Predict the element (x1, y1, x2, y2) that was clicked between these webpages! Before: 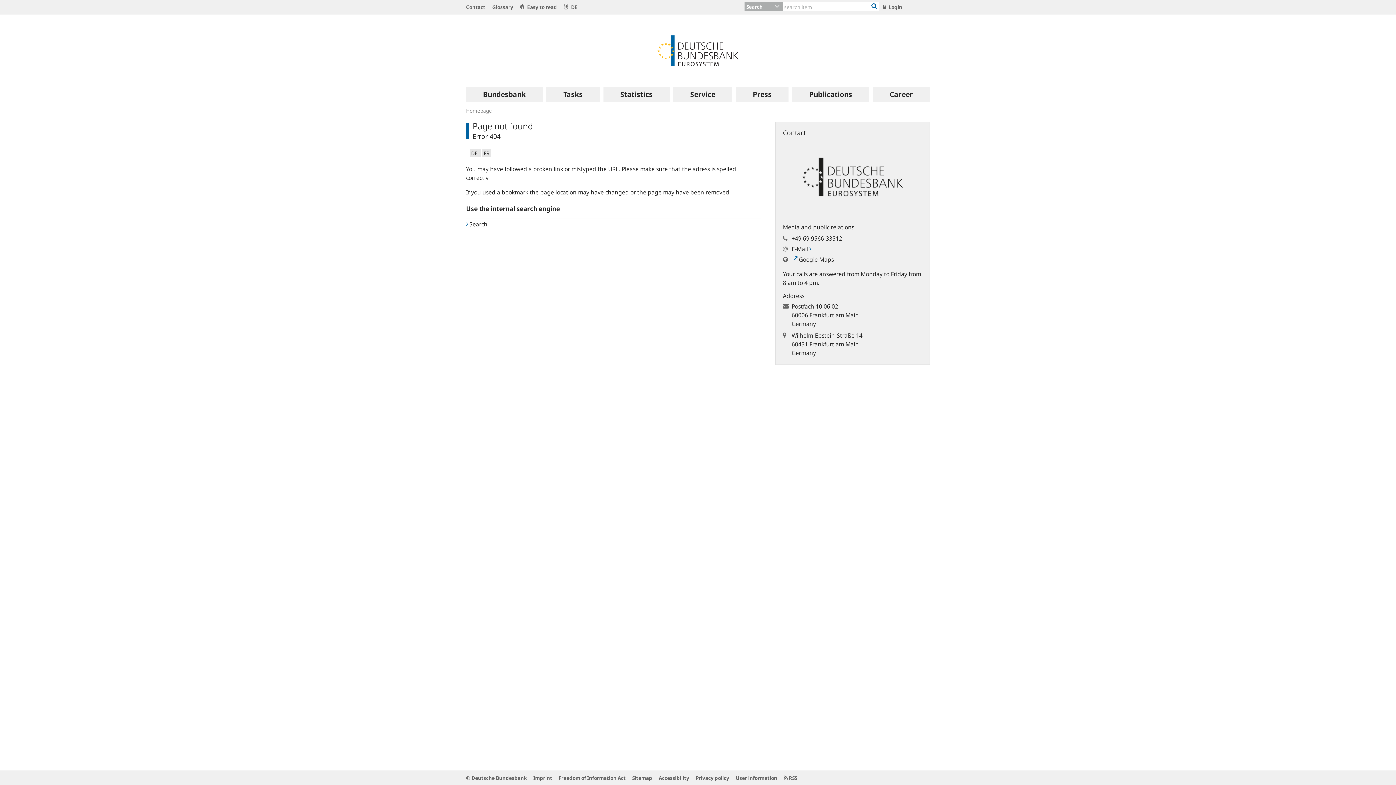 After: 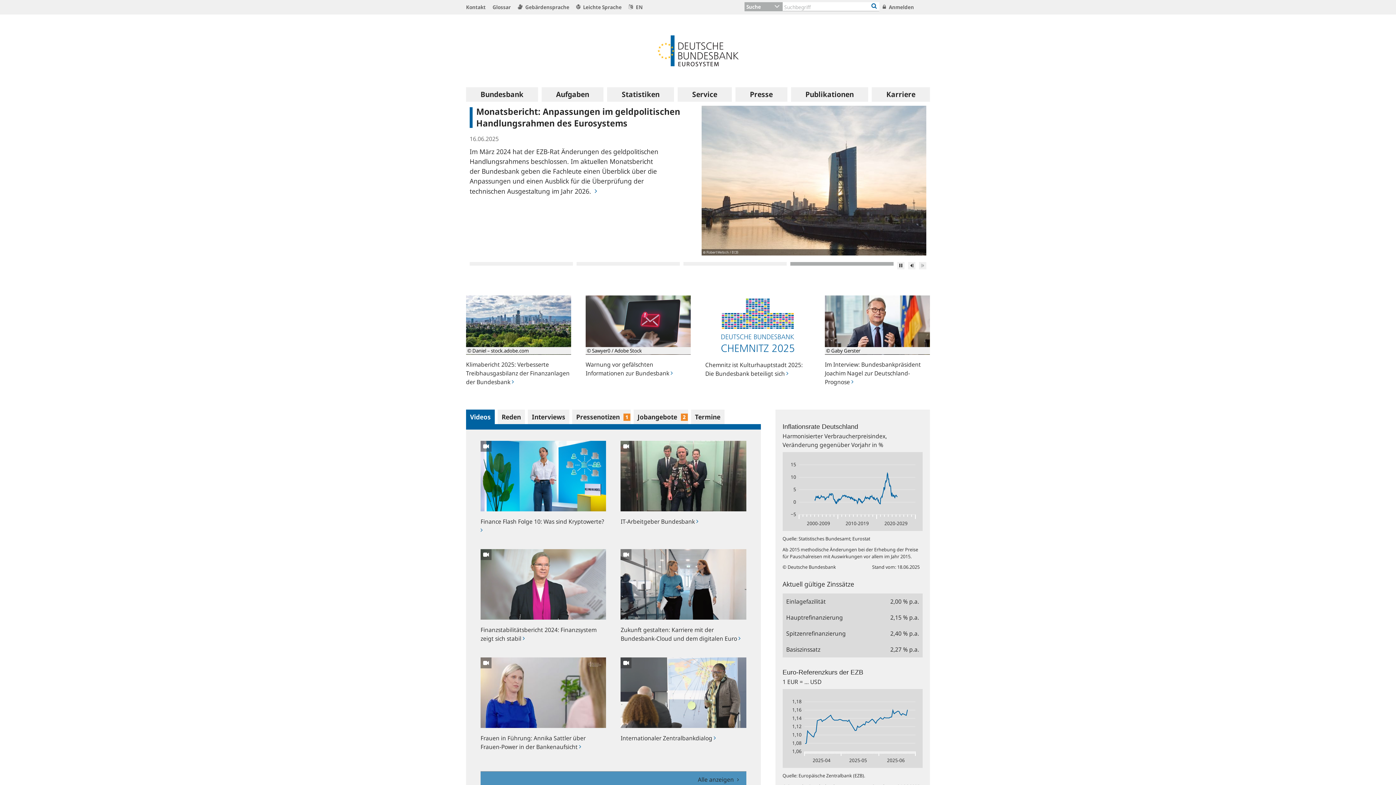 Action: bbox: (561, 0, 577, 14) label:  DE